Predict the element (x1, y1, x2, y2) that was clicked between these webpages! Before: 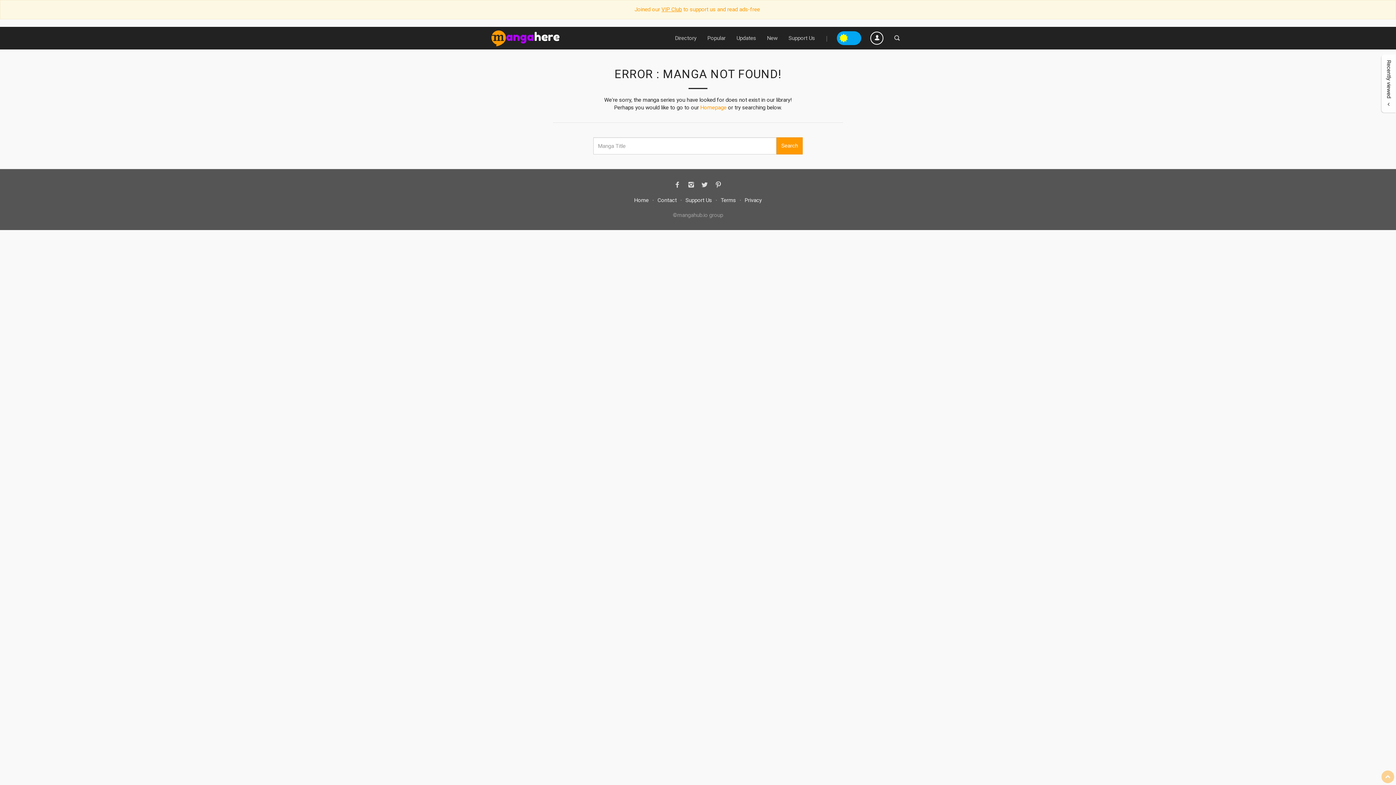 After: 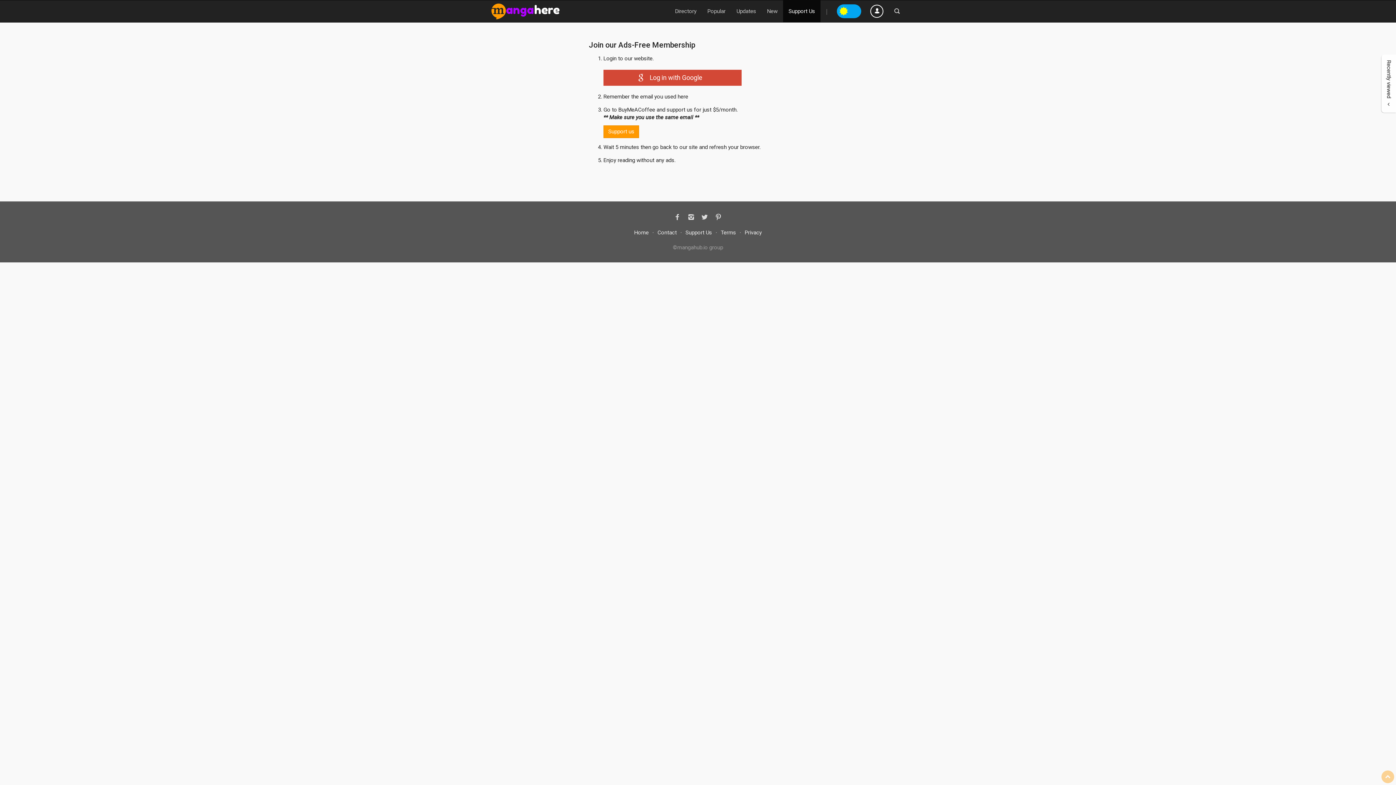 Action: bbox: (682, 193, 715, 207) label: Support Us